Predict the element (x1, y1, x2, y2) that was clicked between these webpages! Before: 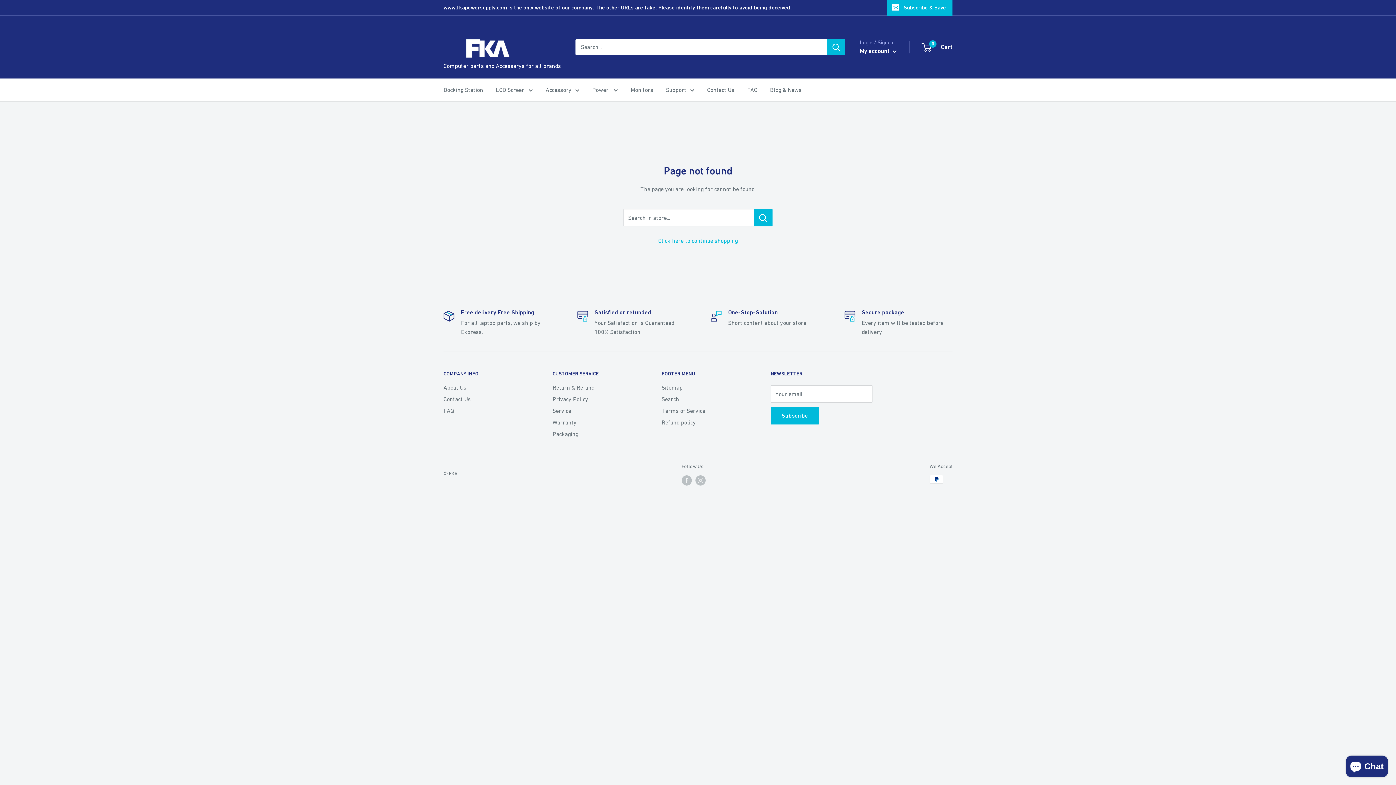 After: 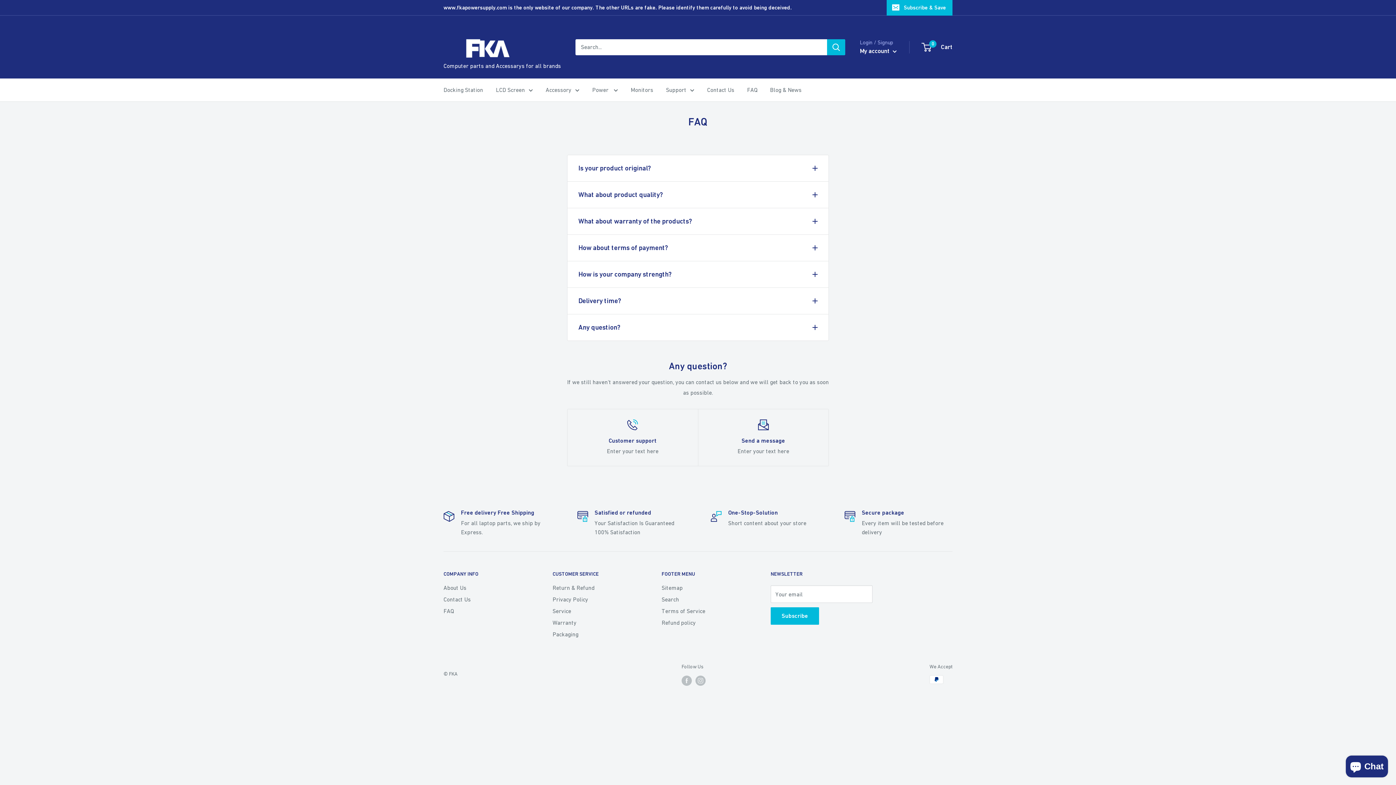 Action: label: FAQ bbox: (443, 405, 527, 416)